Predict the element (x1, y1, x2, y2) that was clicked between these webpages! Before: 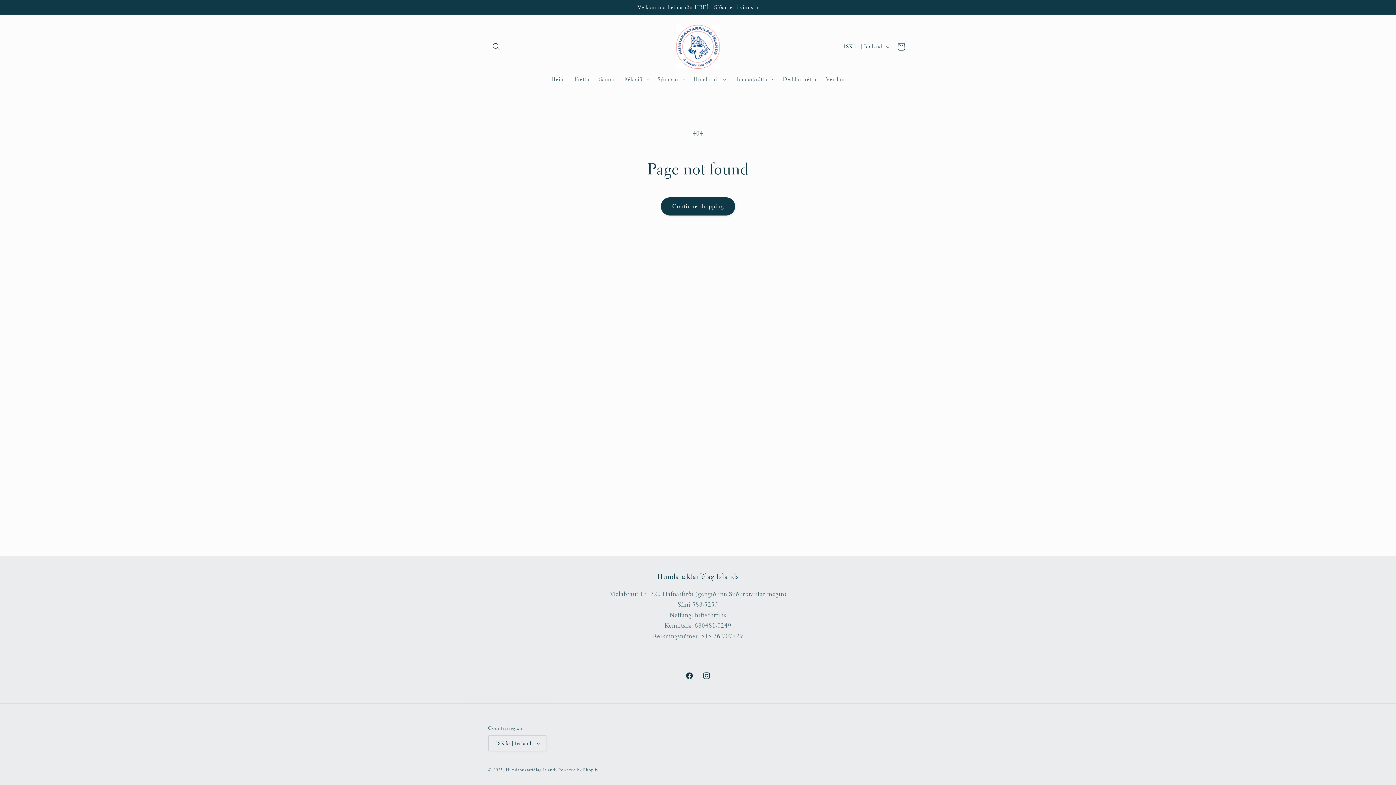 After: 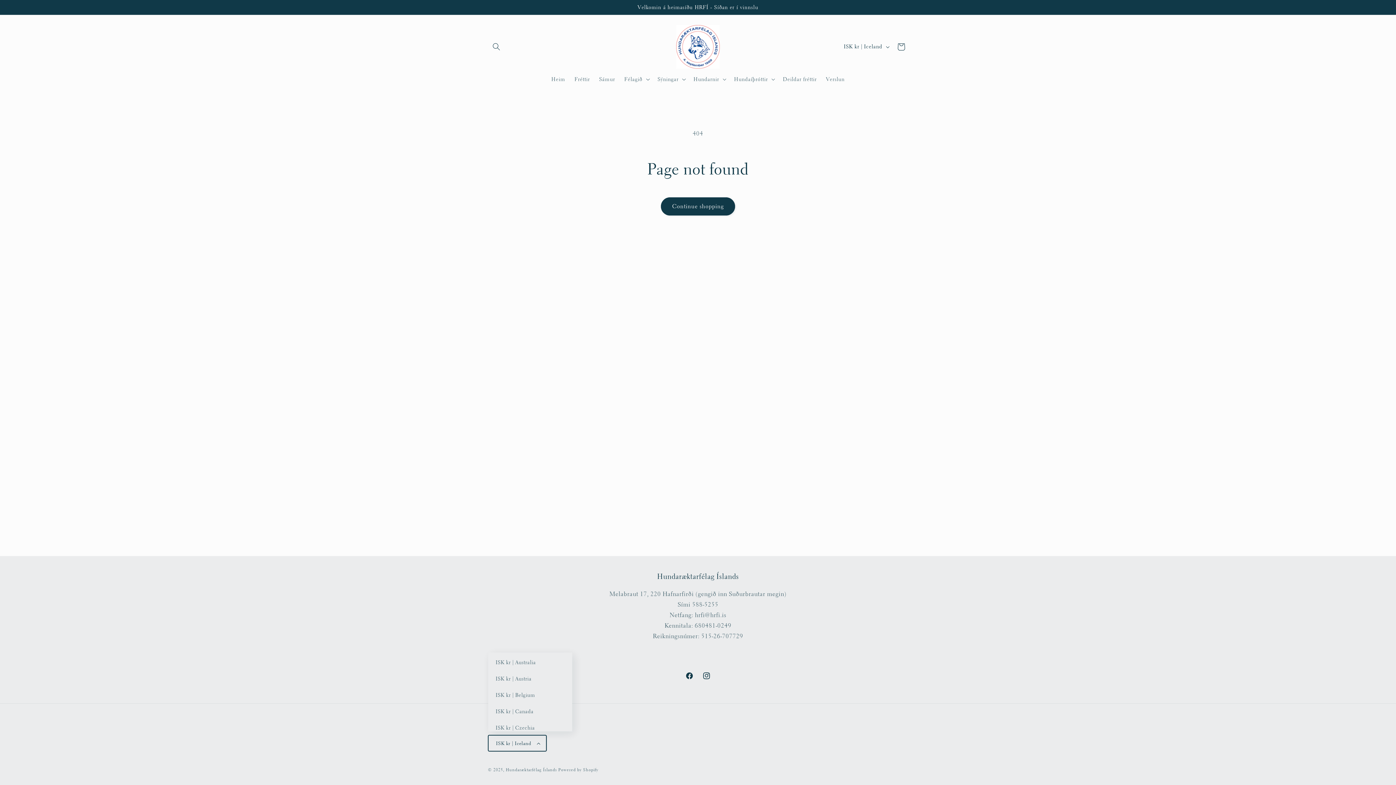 Action: label: ISK kr | Iceland bbox: (488, 735, 546, 751)